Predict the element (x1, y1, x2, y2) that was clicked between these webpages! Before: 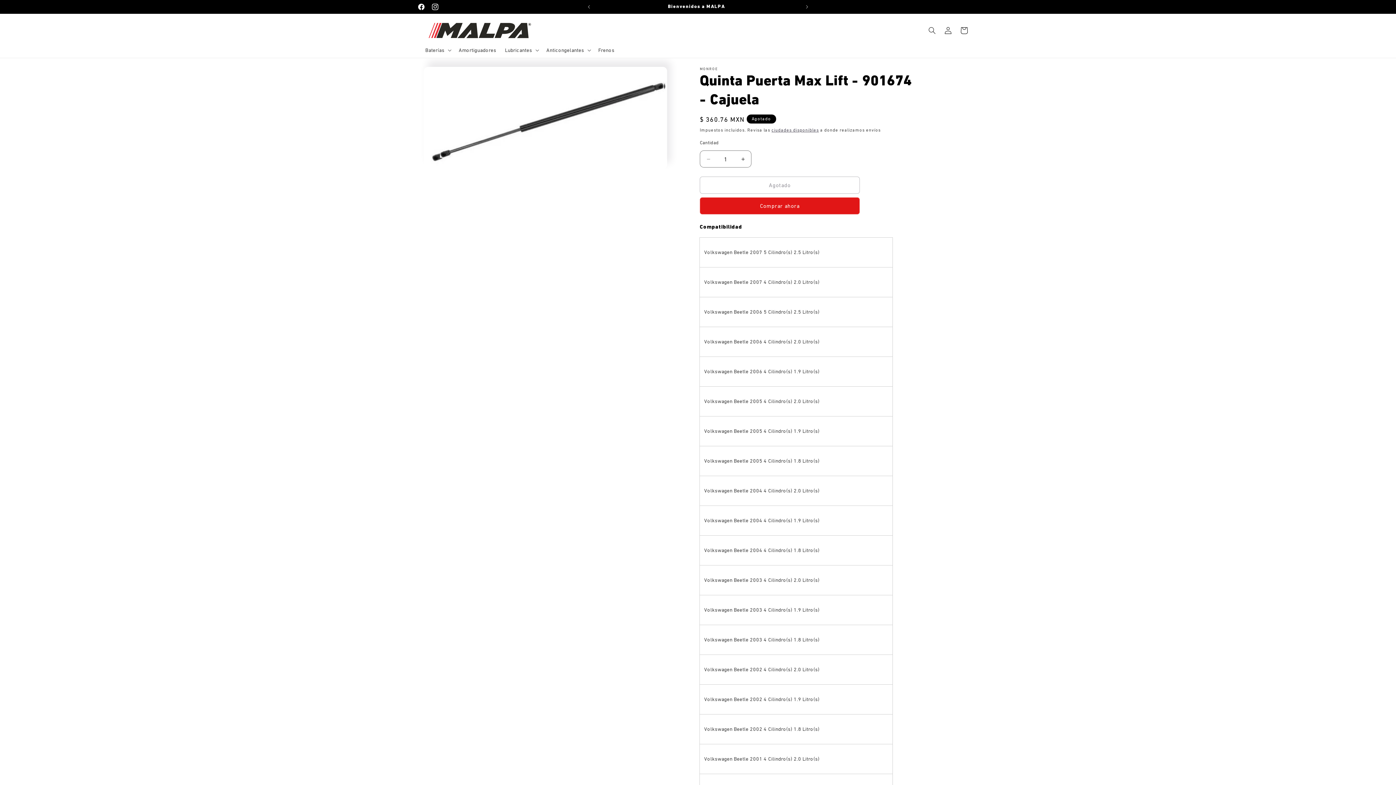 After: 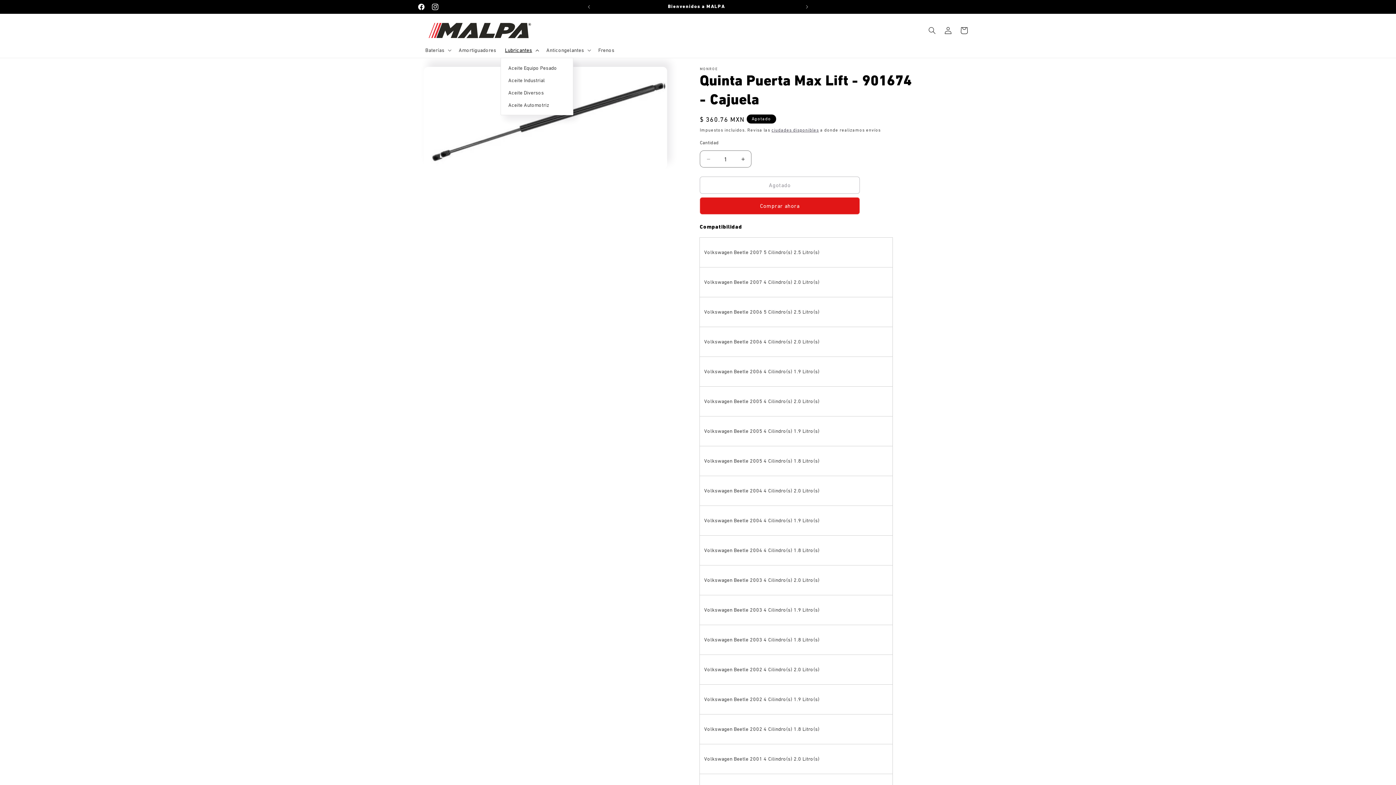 Action: bbox: (500, 42, 542, 57) label: Lubricantes